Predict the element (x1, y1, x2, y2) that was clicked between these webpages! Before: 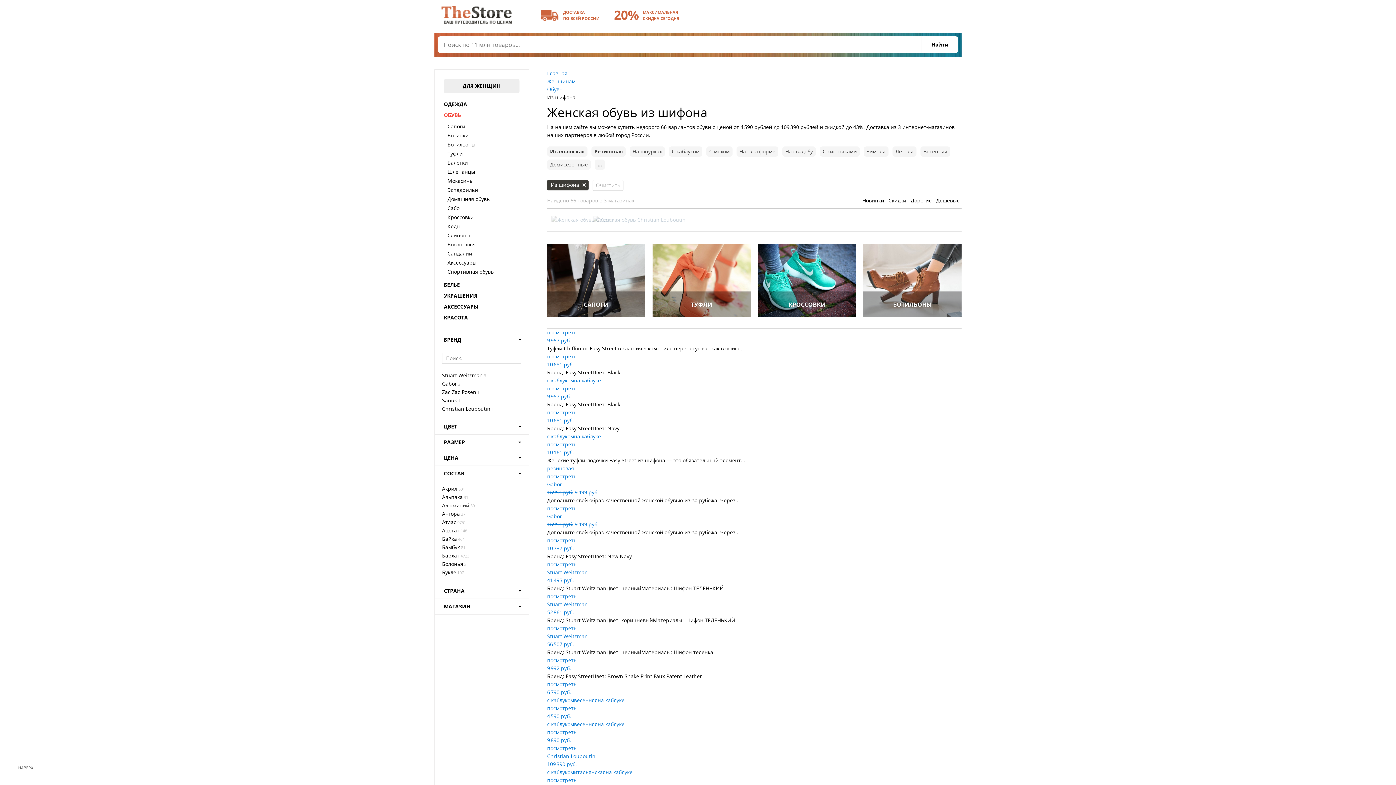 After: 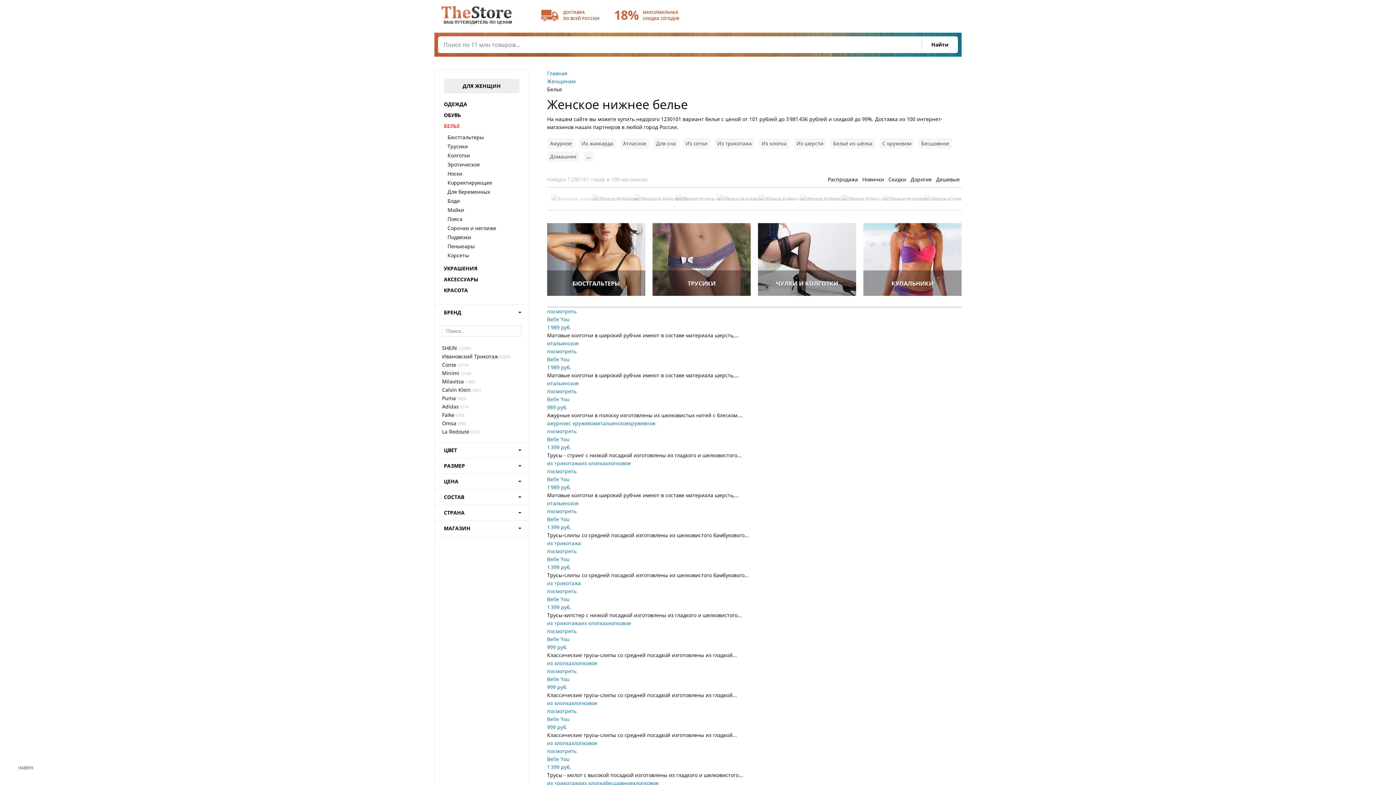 Action: bbox: (444, 279, 519, 290) label: БЕЛЬЕ